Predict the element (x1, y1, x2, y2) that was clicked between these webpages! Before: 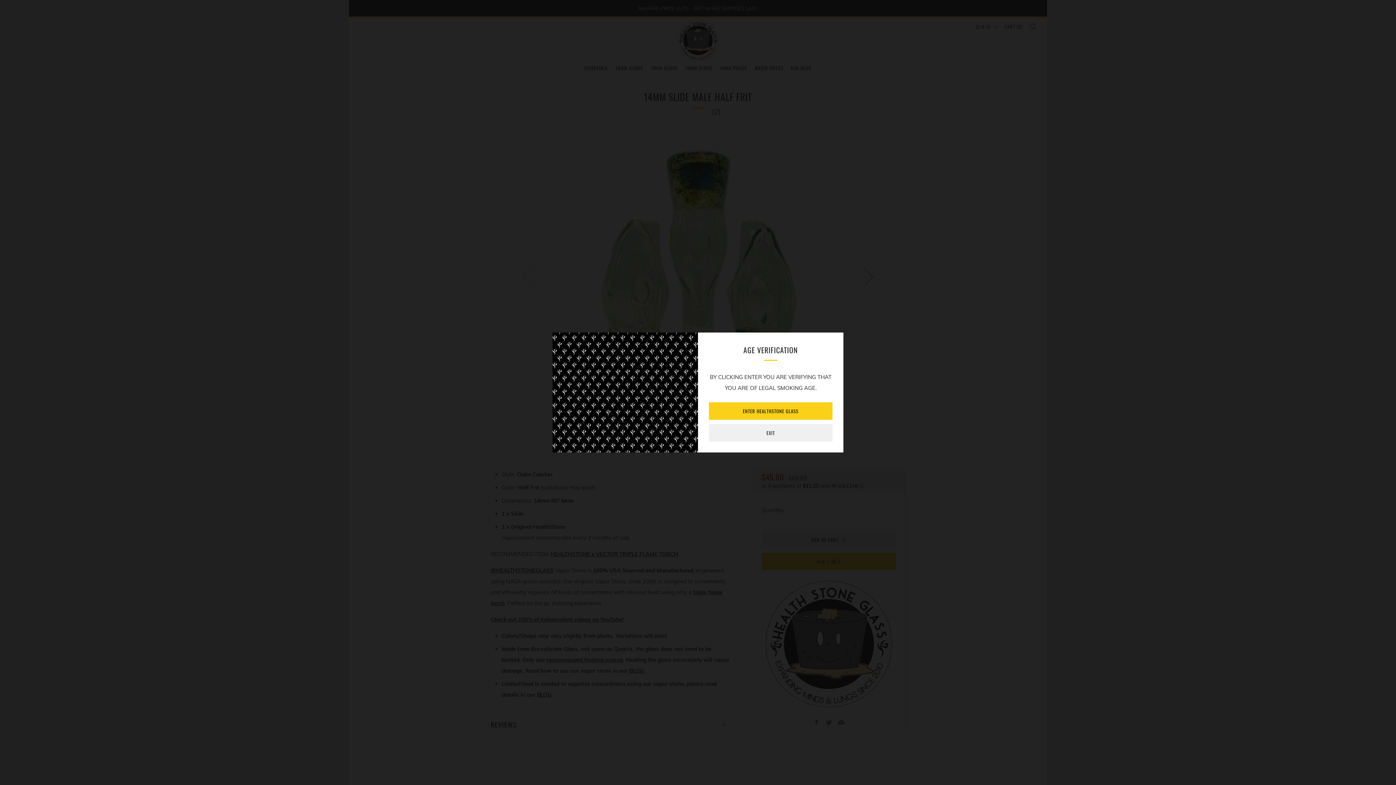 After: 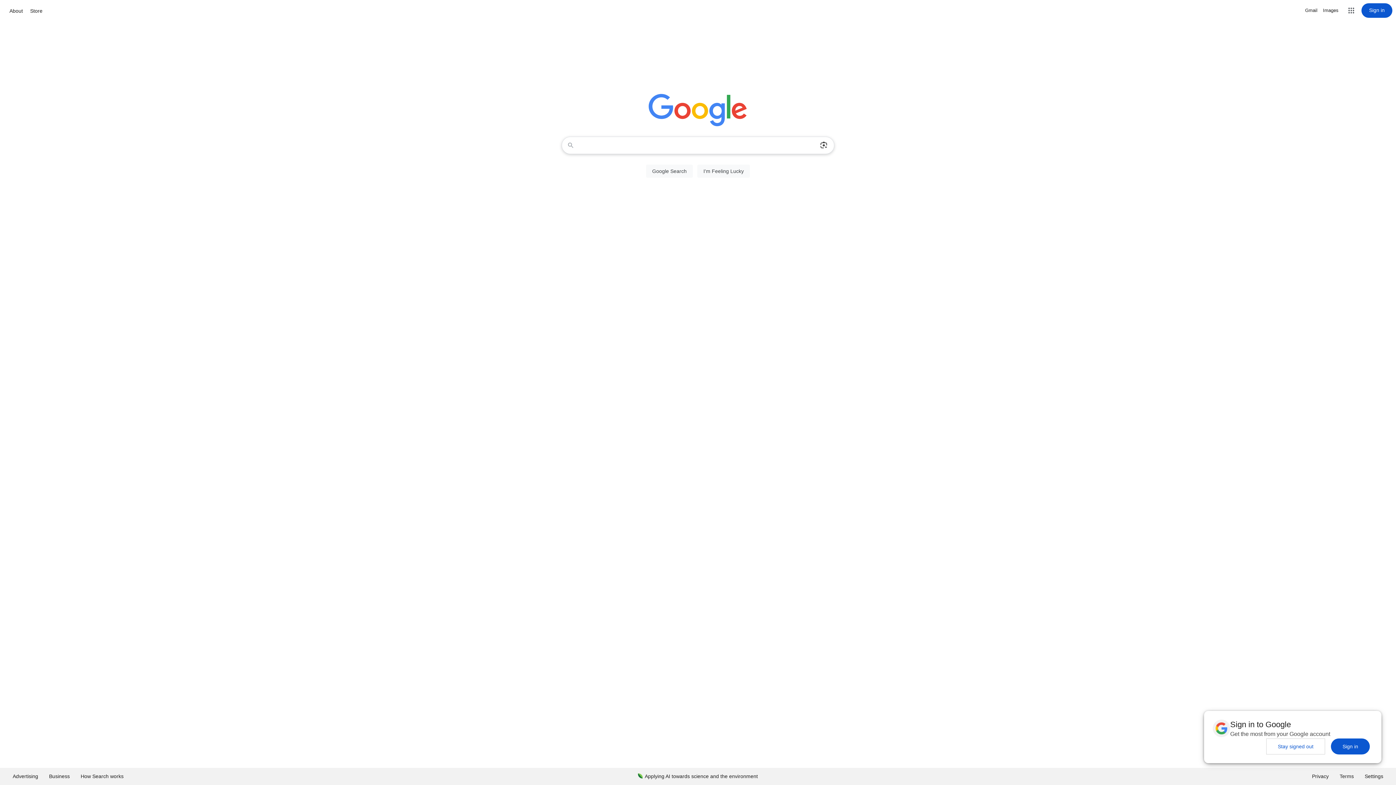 Action: bbox: (709, 424, 832, 441) label: EXIT